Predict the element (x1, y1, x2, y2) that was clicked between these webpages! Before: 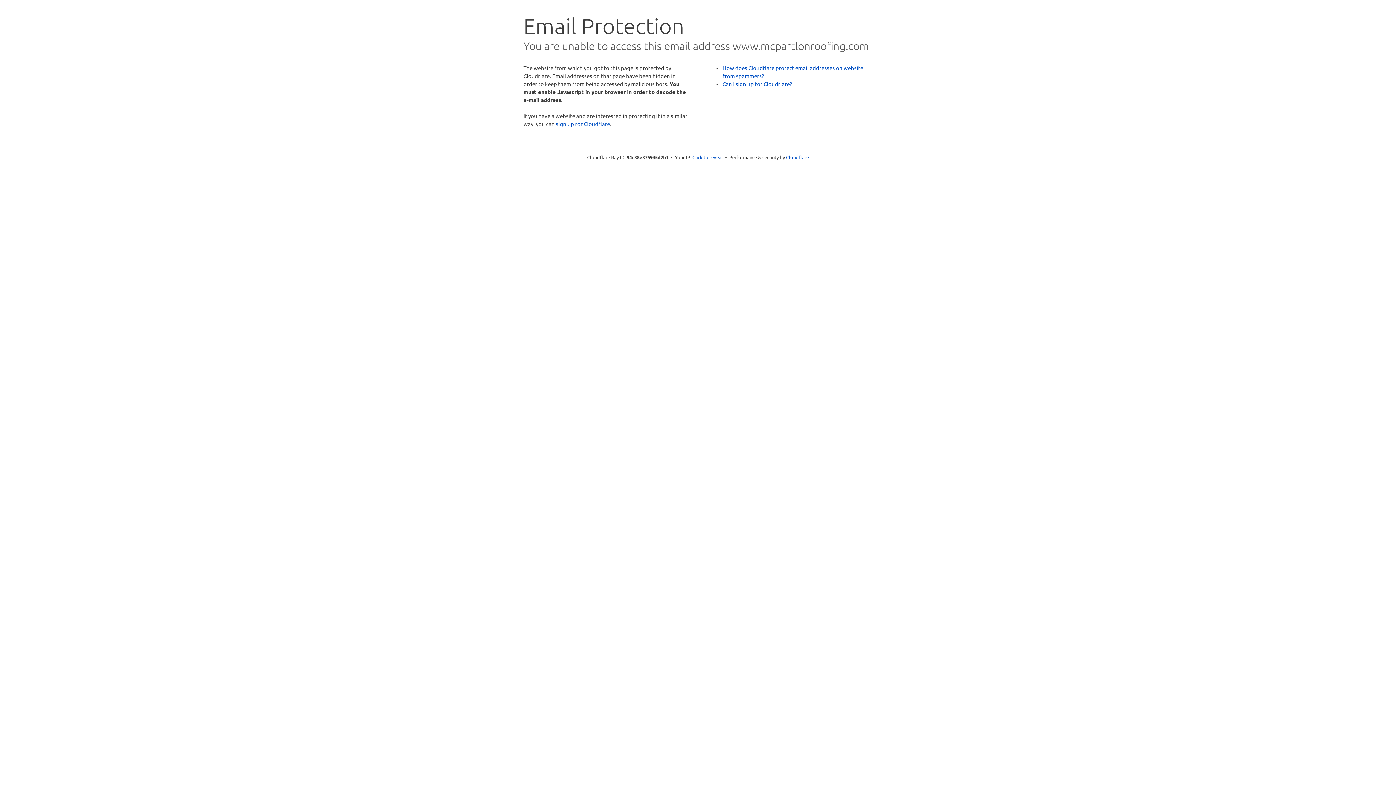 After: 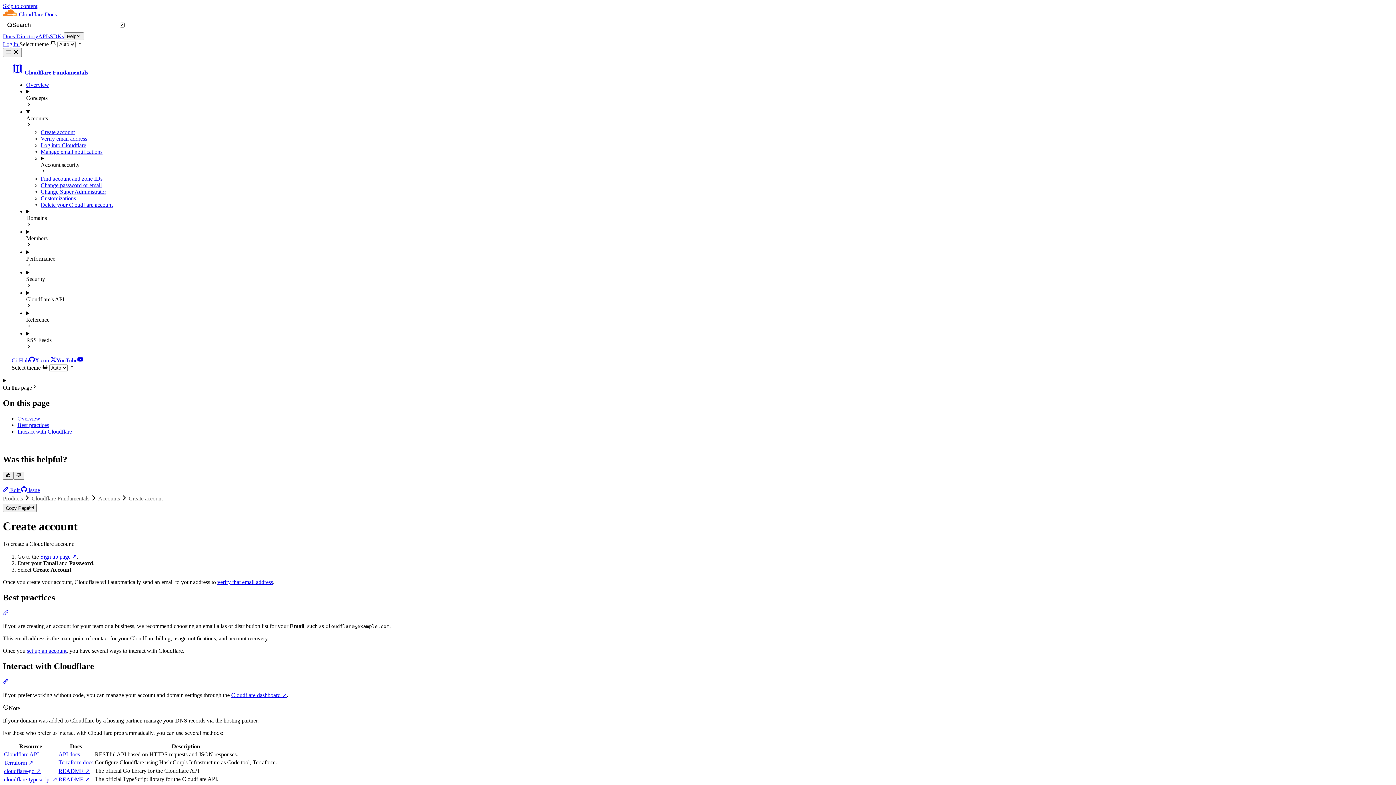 Action: bbox: (722, 80, 792, 87) label: Can I sign up for Cloudflare?